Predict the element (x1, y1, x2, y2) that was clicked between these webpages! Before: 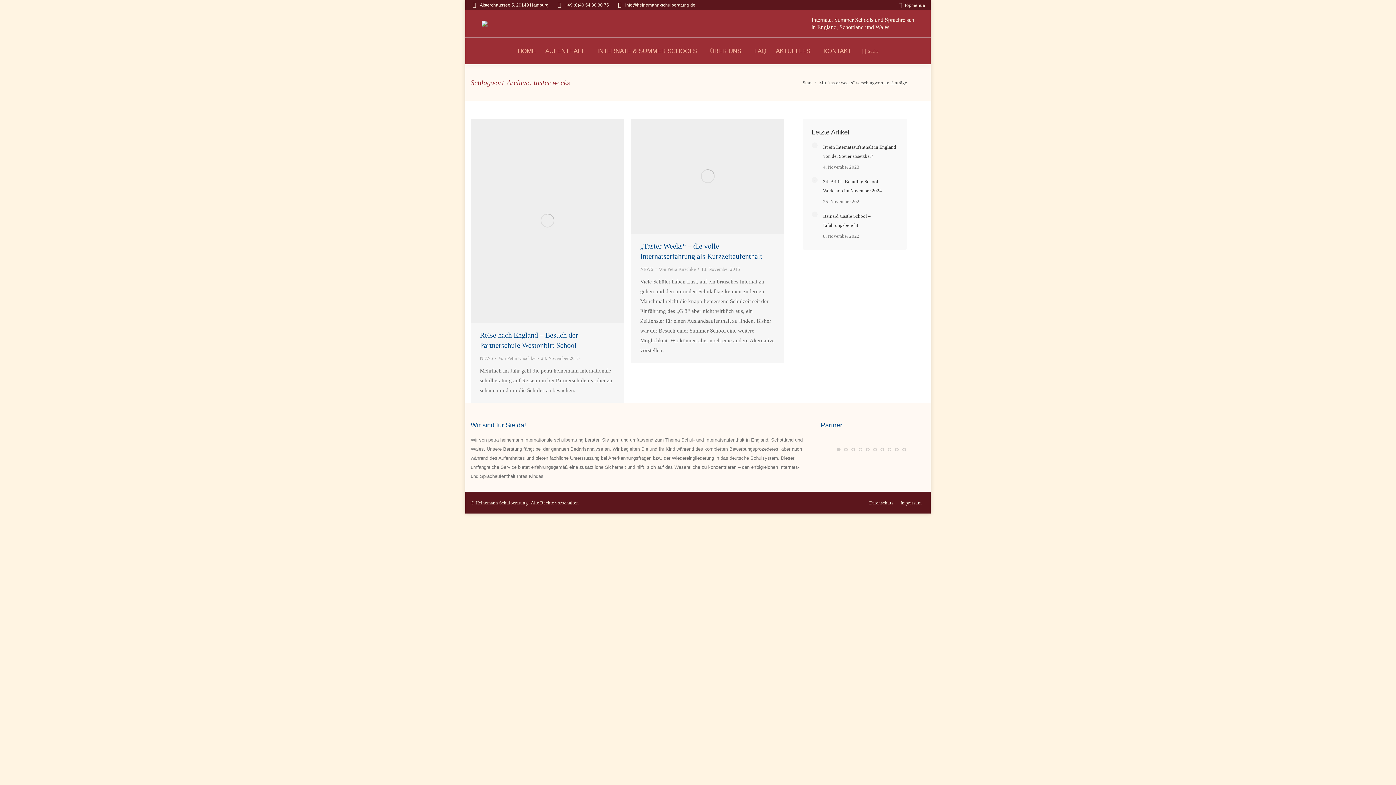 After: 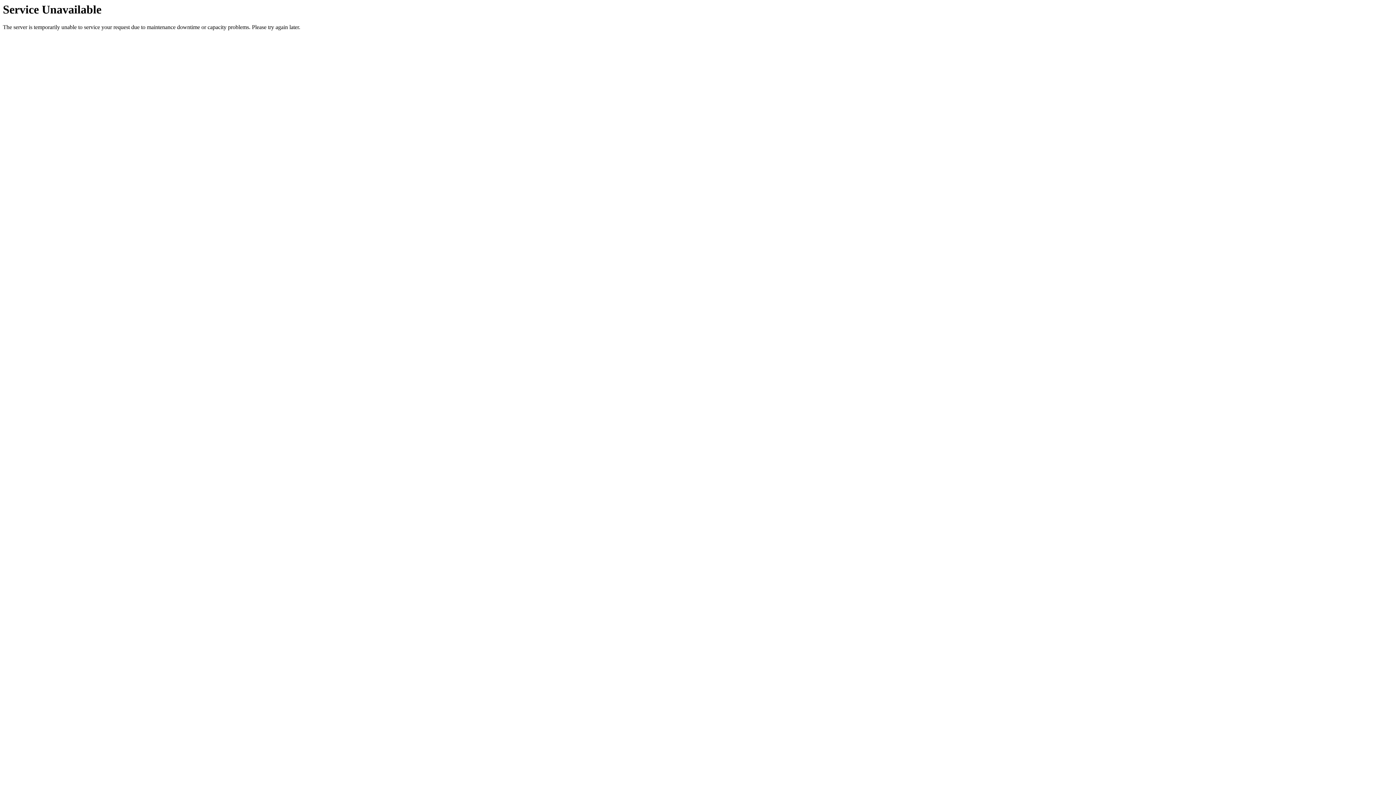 Action: bbox: (754, 45, 766, 56) label: FAQ